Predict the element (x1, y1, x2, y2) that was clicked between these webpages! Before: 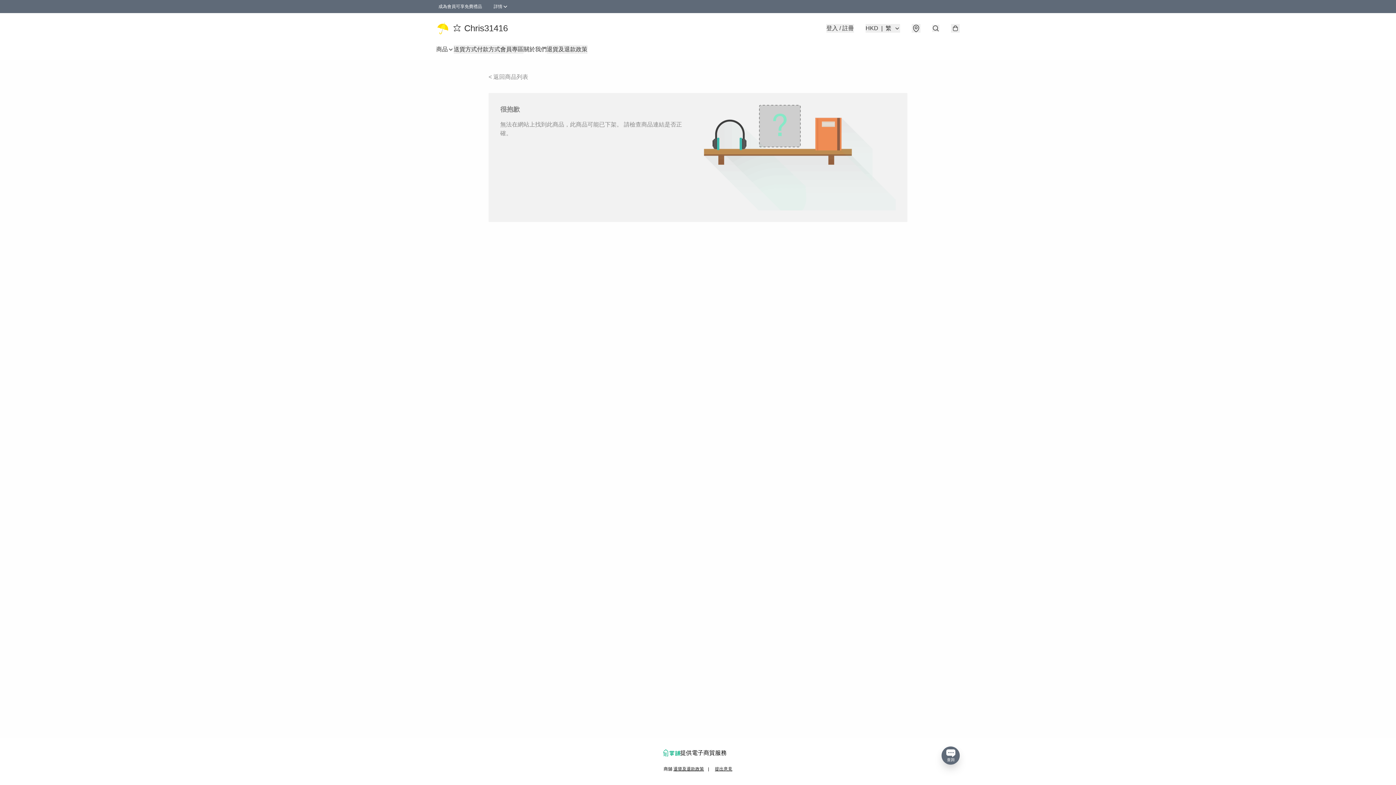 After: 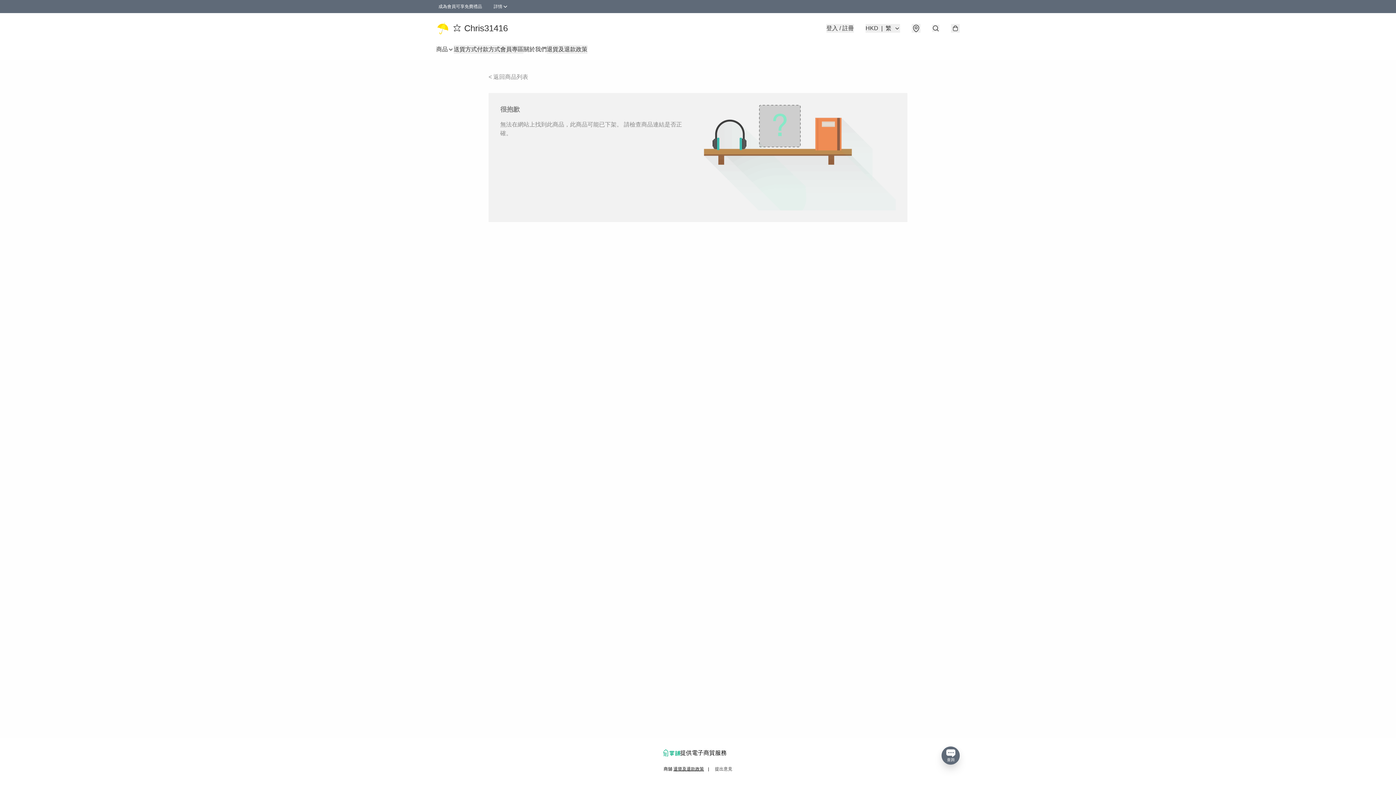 Action: bbox: (715, 766, 732, 772) label: 提出意見